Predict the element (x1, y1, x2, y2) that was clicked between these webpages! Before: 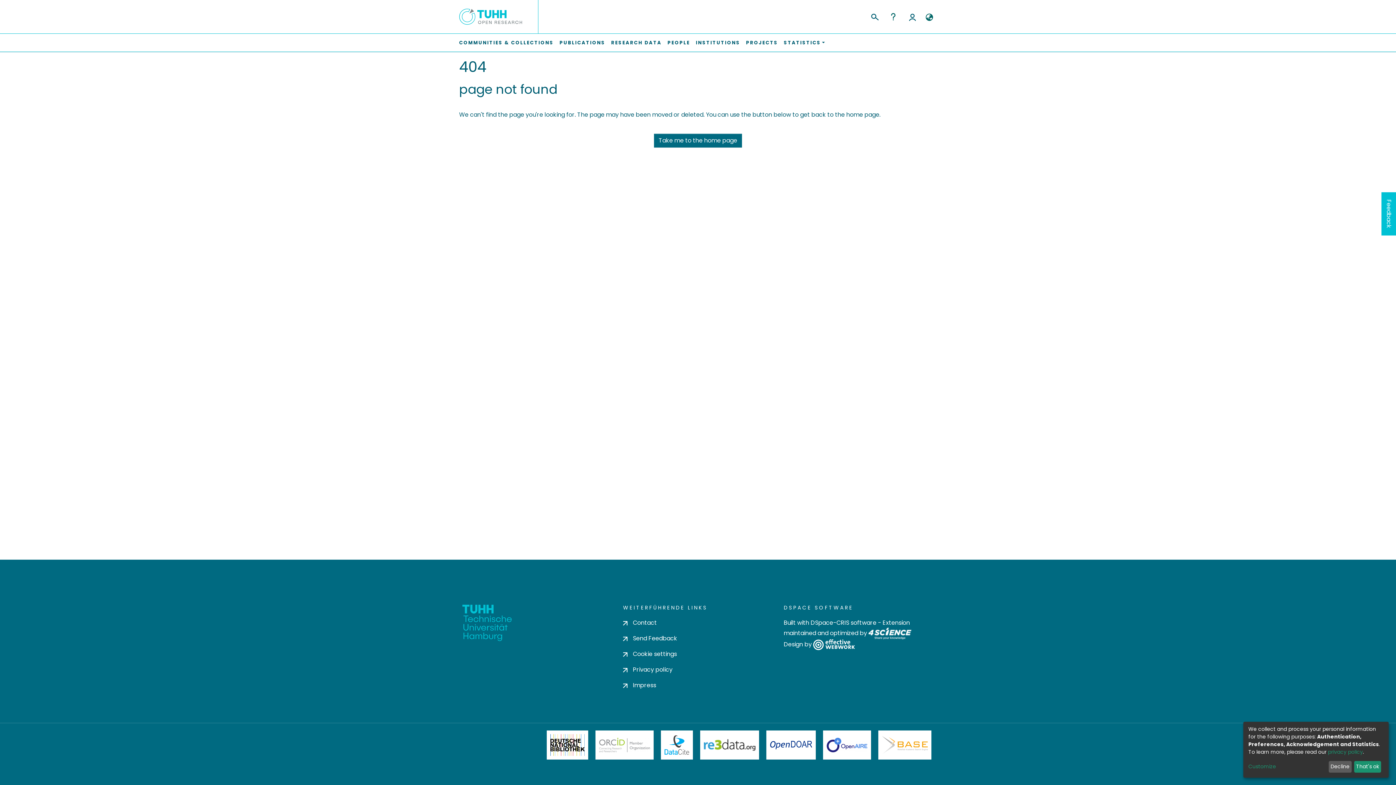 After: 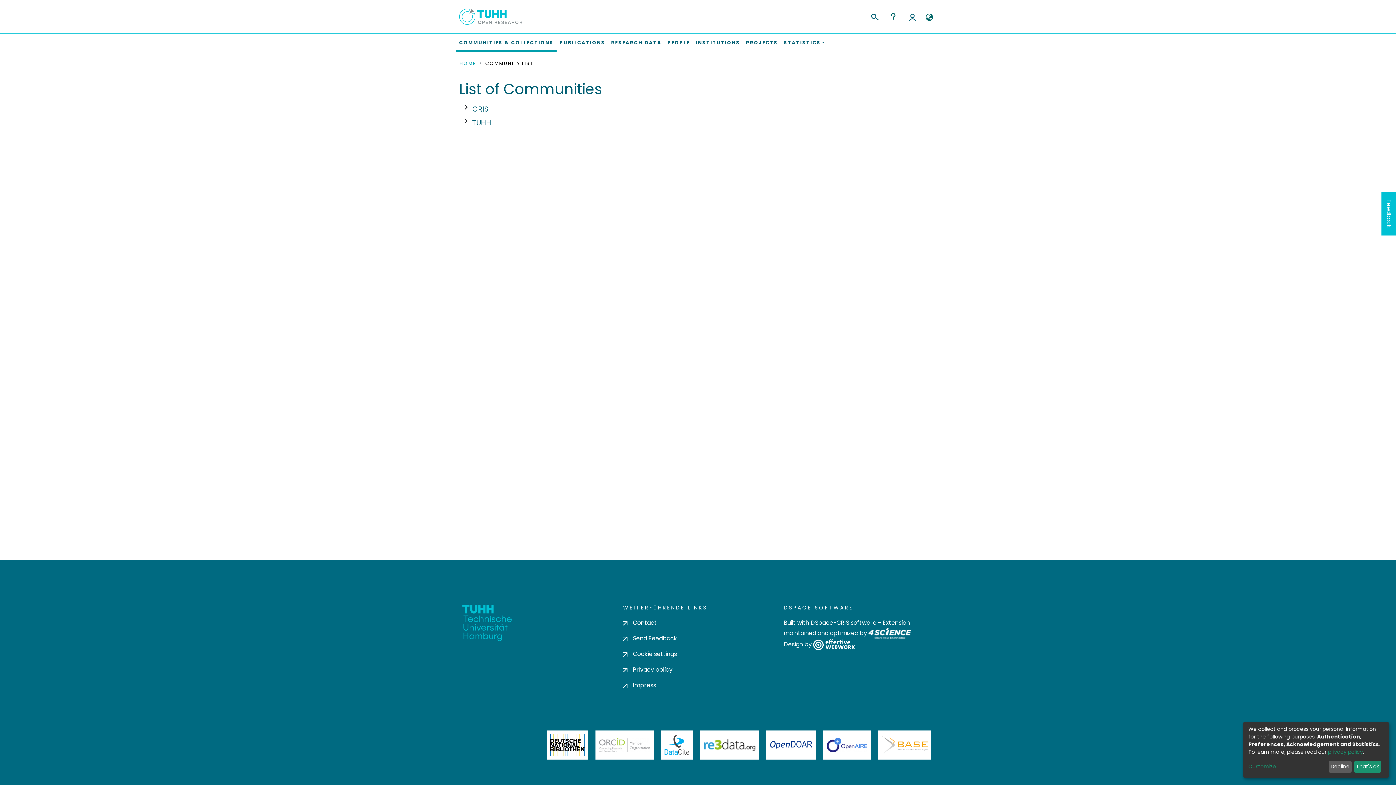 Action: bbox: (456, 33, 556, 51) label: COMMUNITIES & COLLECTIONS